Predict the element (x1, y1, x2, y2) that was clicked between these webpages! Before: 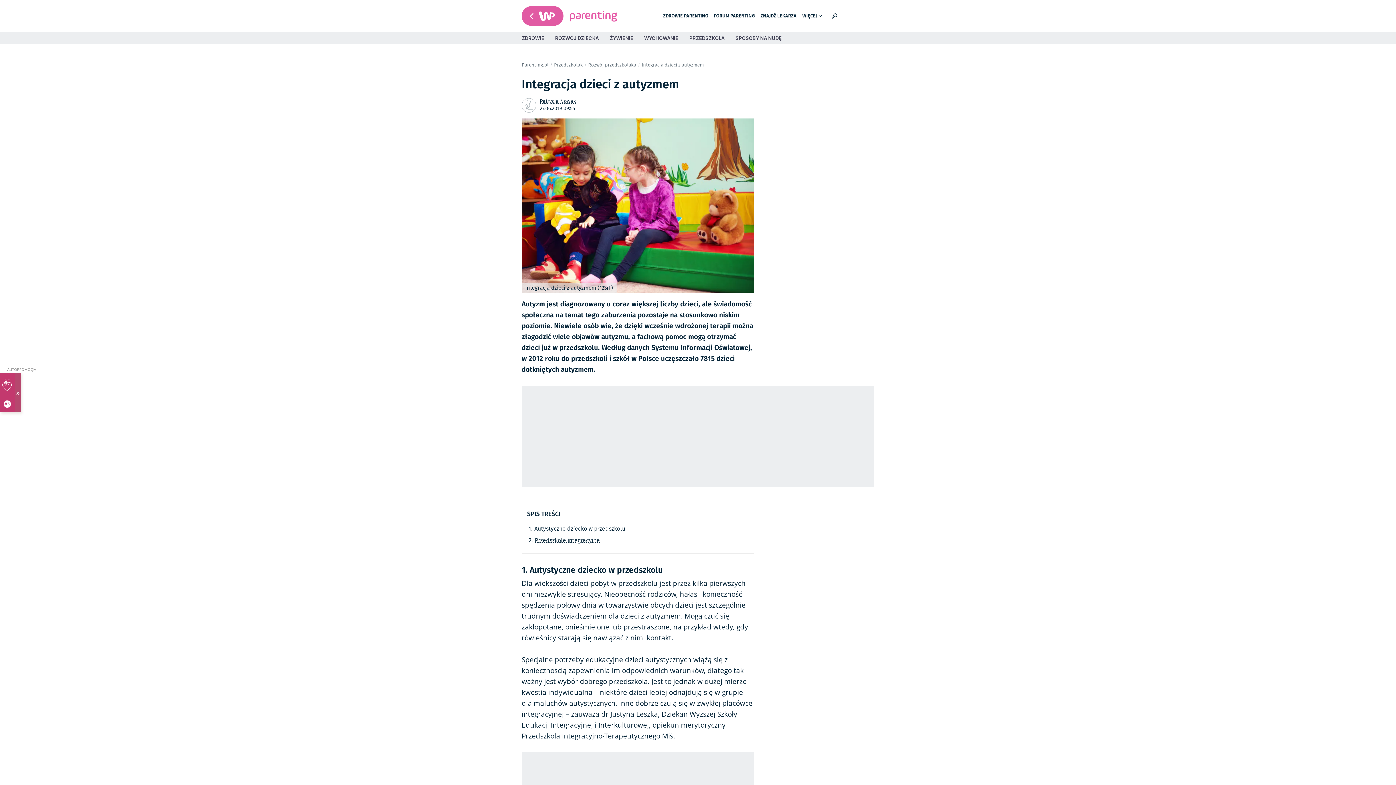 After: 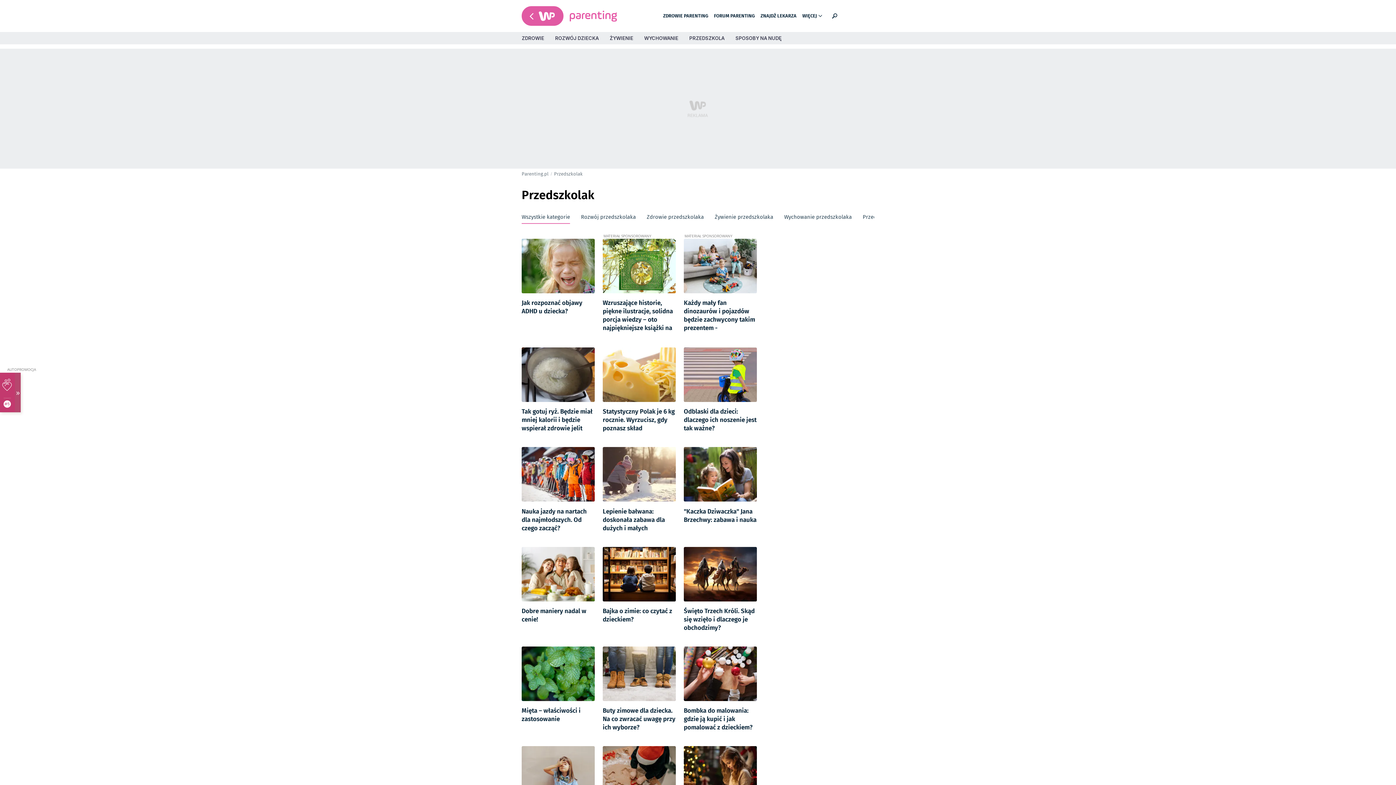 Action: label: Przedszkolak bbox: (554, 59, 582, 70)